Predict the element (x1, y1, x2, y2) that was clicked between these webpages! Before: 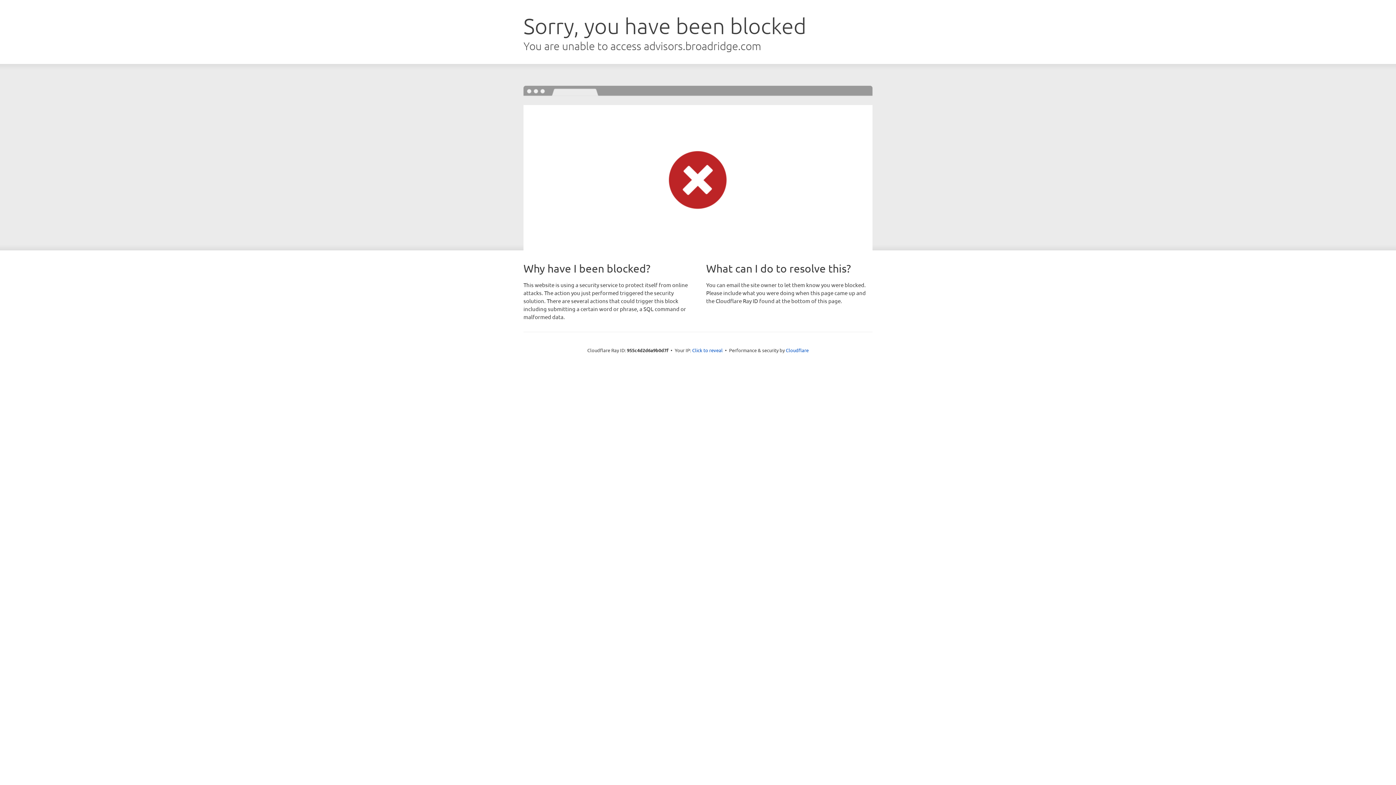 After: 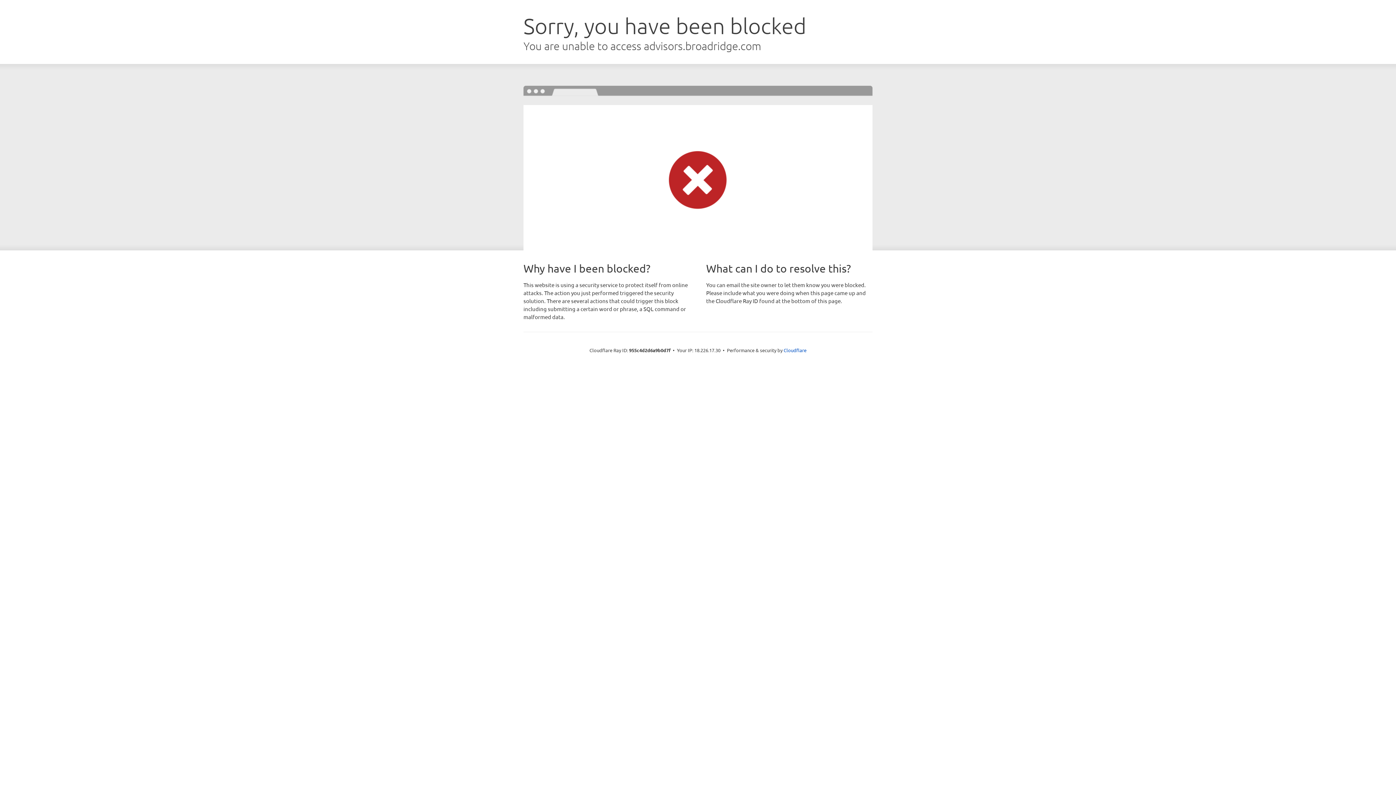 Action: label: Click to reveal bbox: (692, 346, 722, 353)